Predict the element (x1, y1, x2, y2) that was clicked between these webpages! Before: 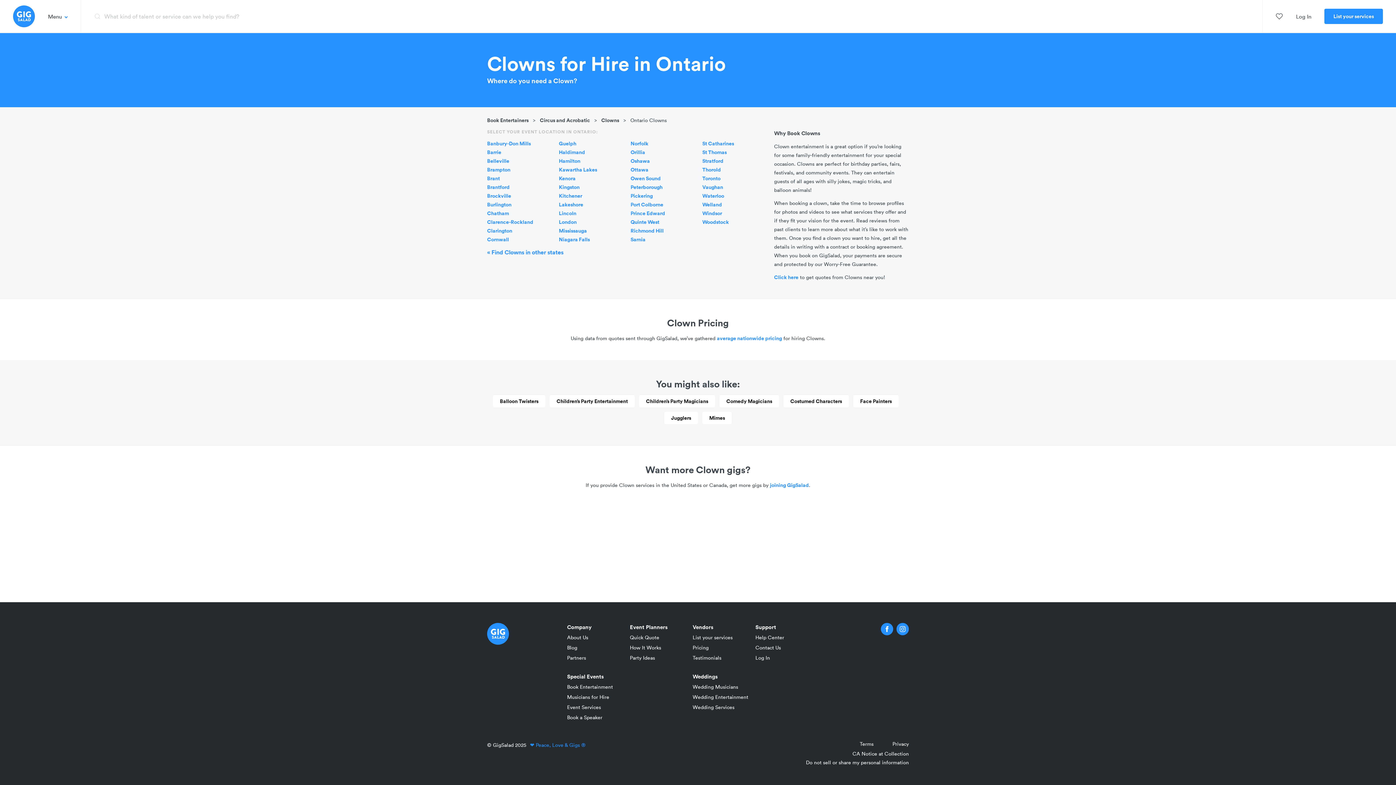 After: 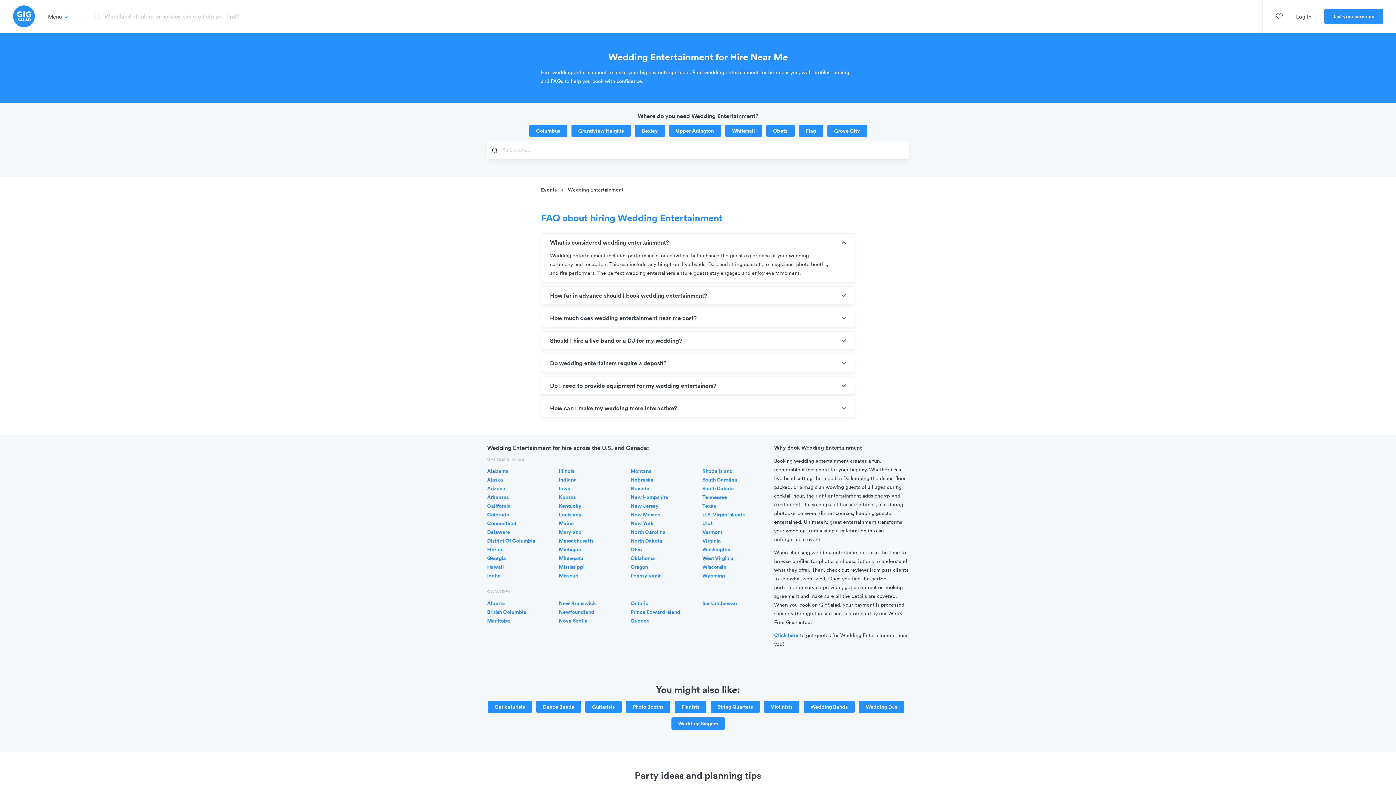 Action: label: Wedding Entertainment bbox: (692, 694, 748, 700)